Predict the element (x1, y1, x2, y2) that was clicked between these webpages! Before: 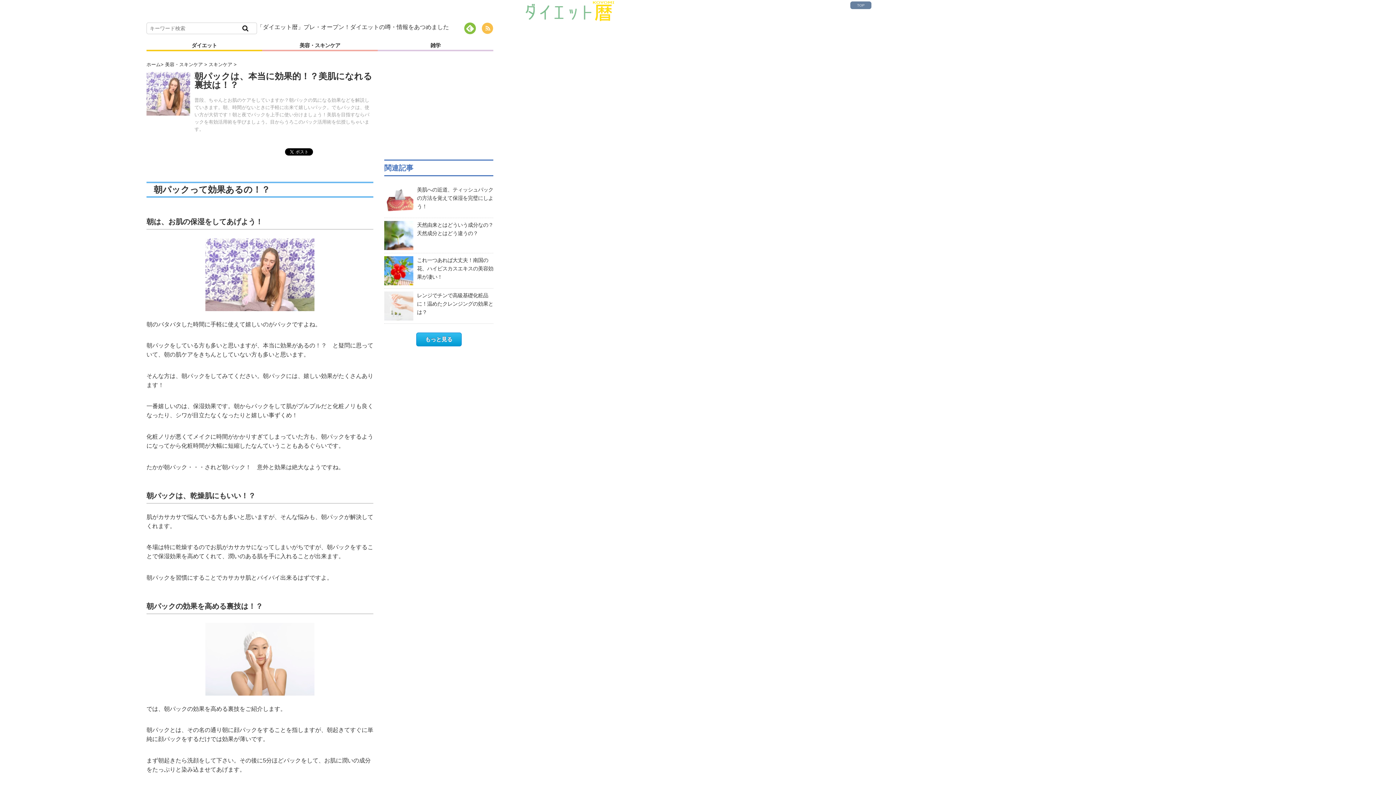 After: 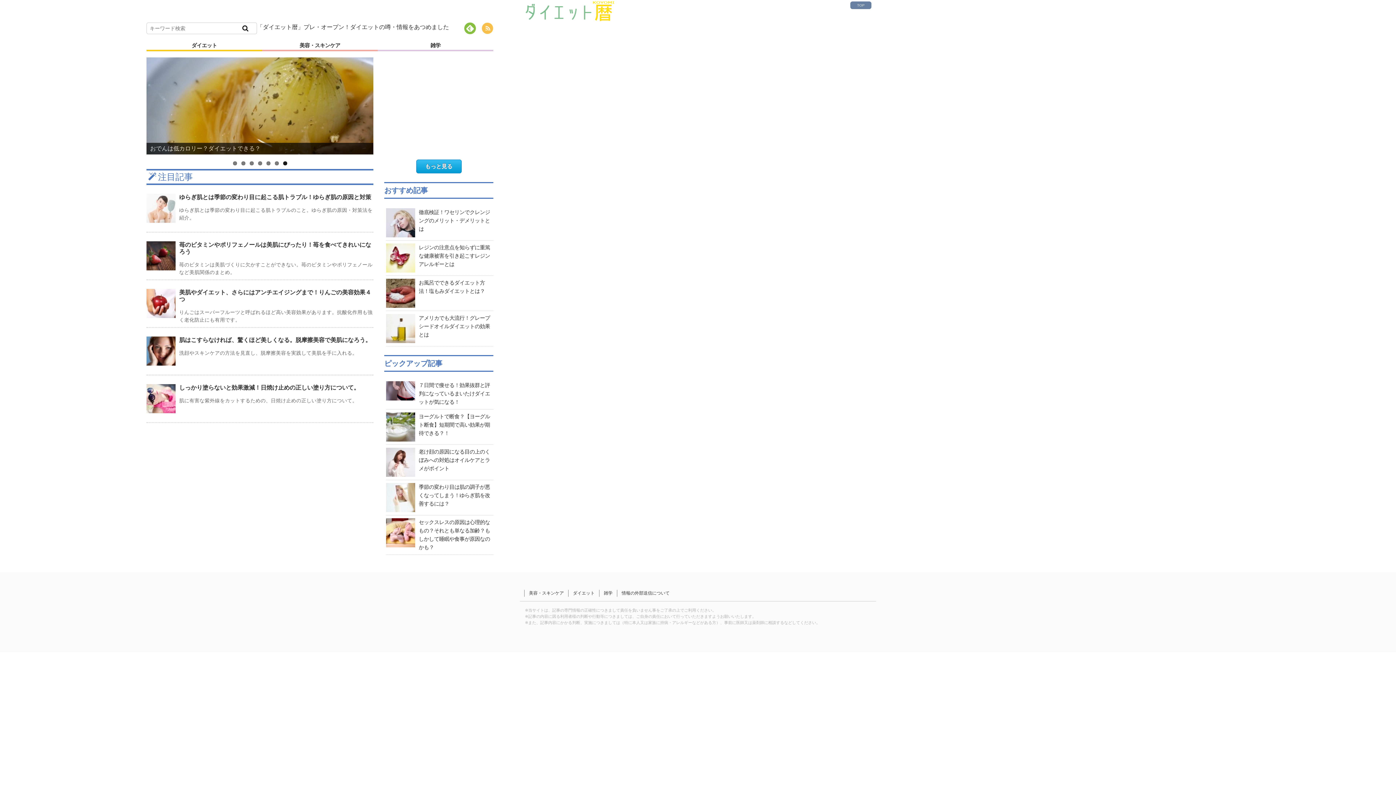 Action: bbox: (146, 61, 160, 67) label: ホーム